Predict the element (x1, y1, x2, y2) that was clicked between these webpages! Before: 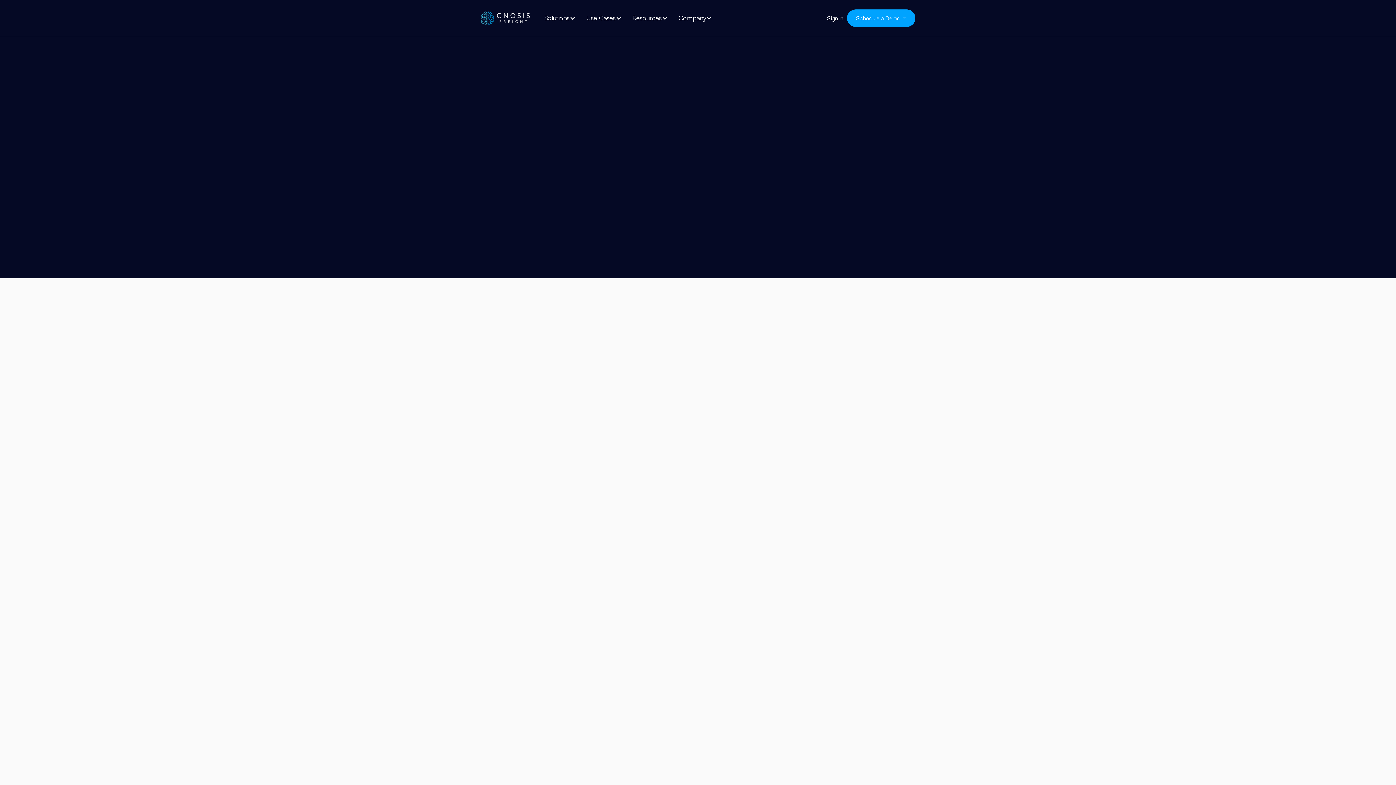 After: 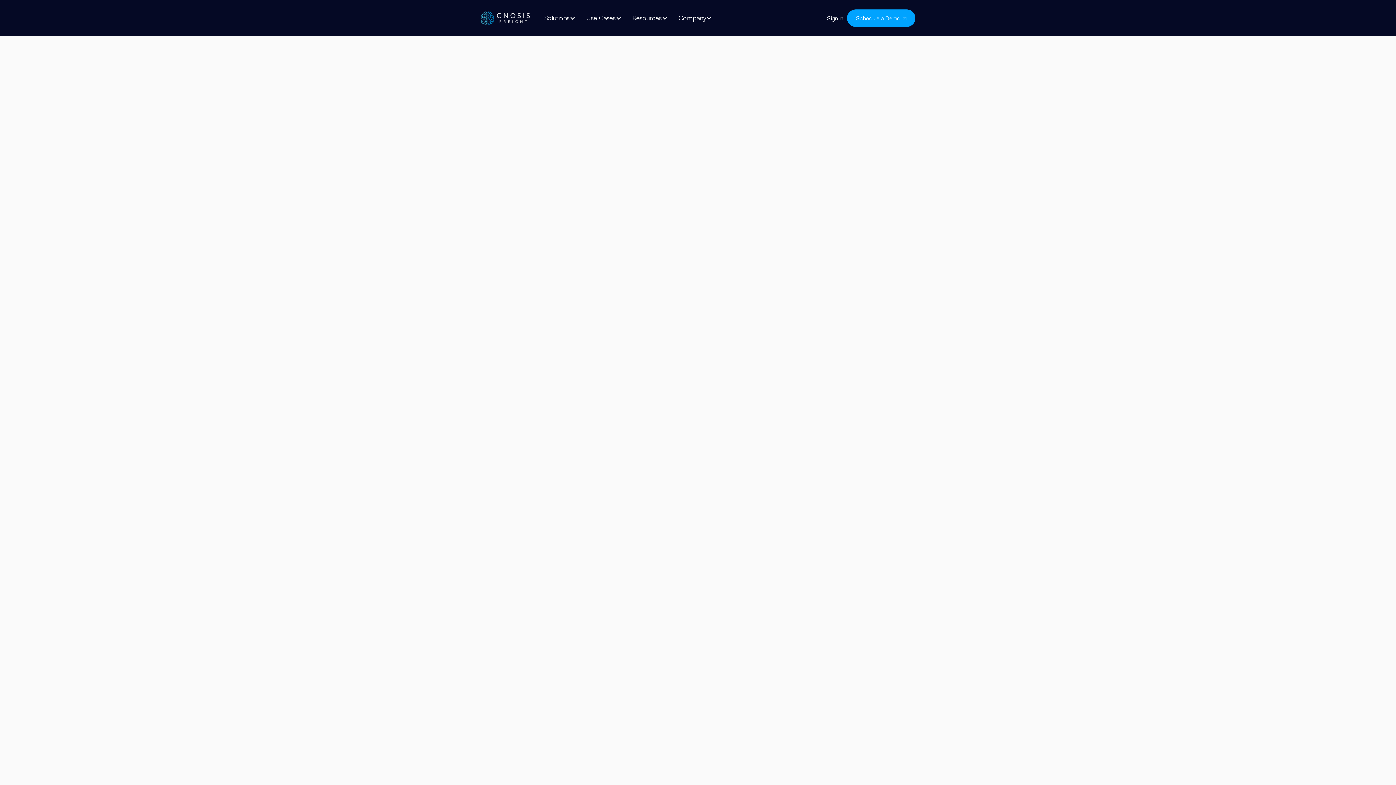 Action: label:  bbox: (885, 225, 909, 249)